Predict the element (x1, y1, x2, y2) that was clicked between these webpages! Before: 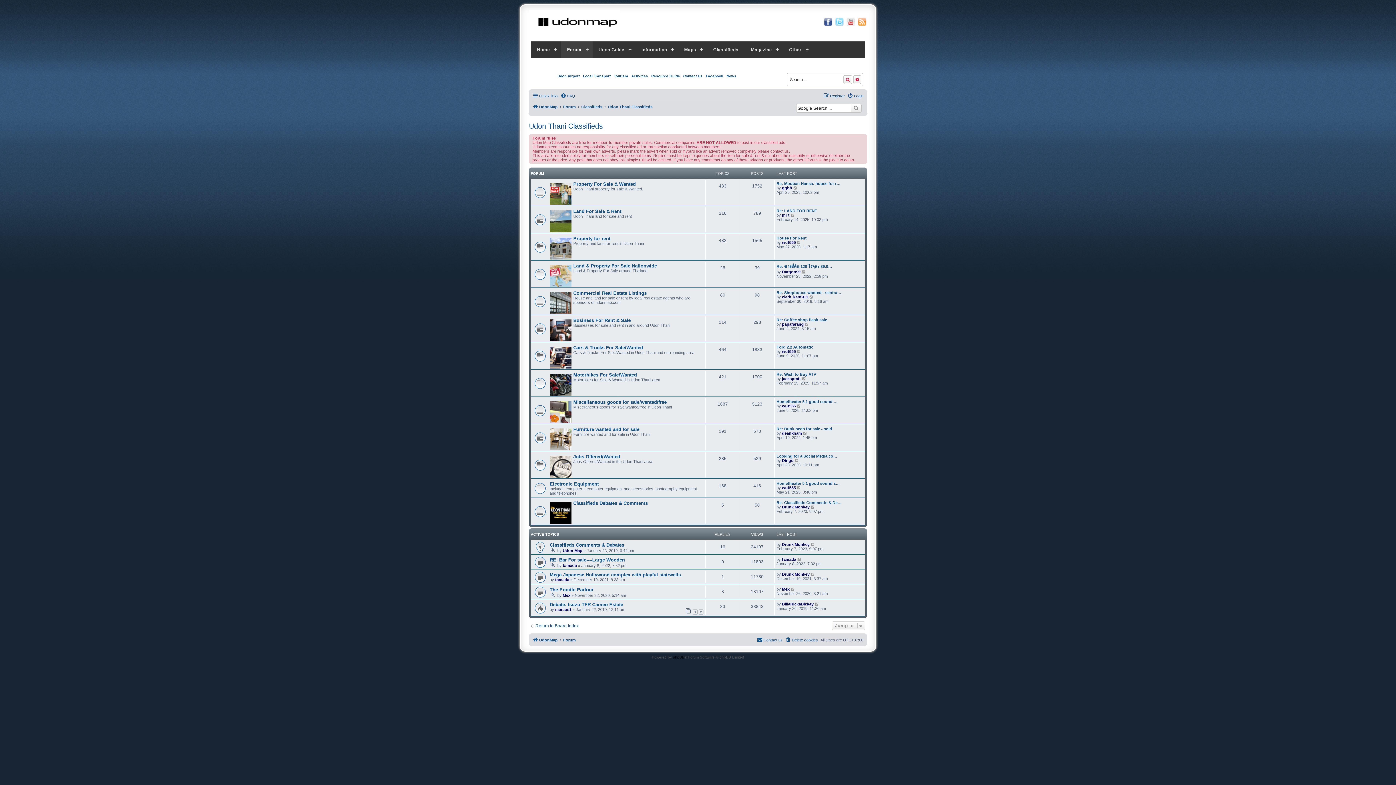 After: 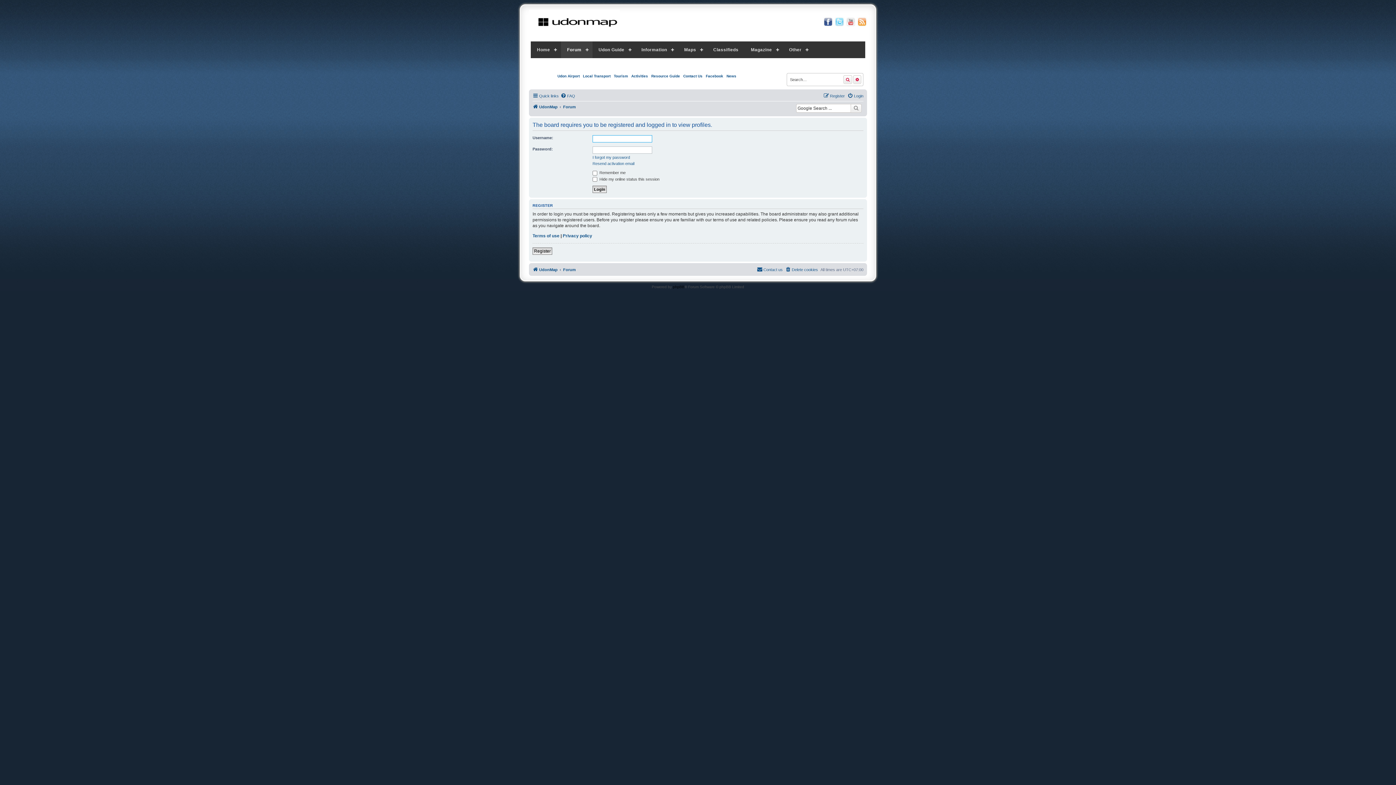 Action: bbox: (782, 213, 789, 217) label: mr t